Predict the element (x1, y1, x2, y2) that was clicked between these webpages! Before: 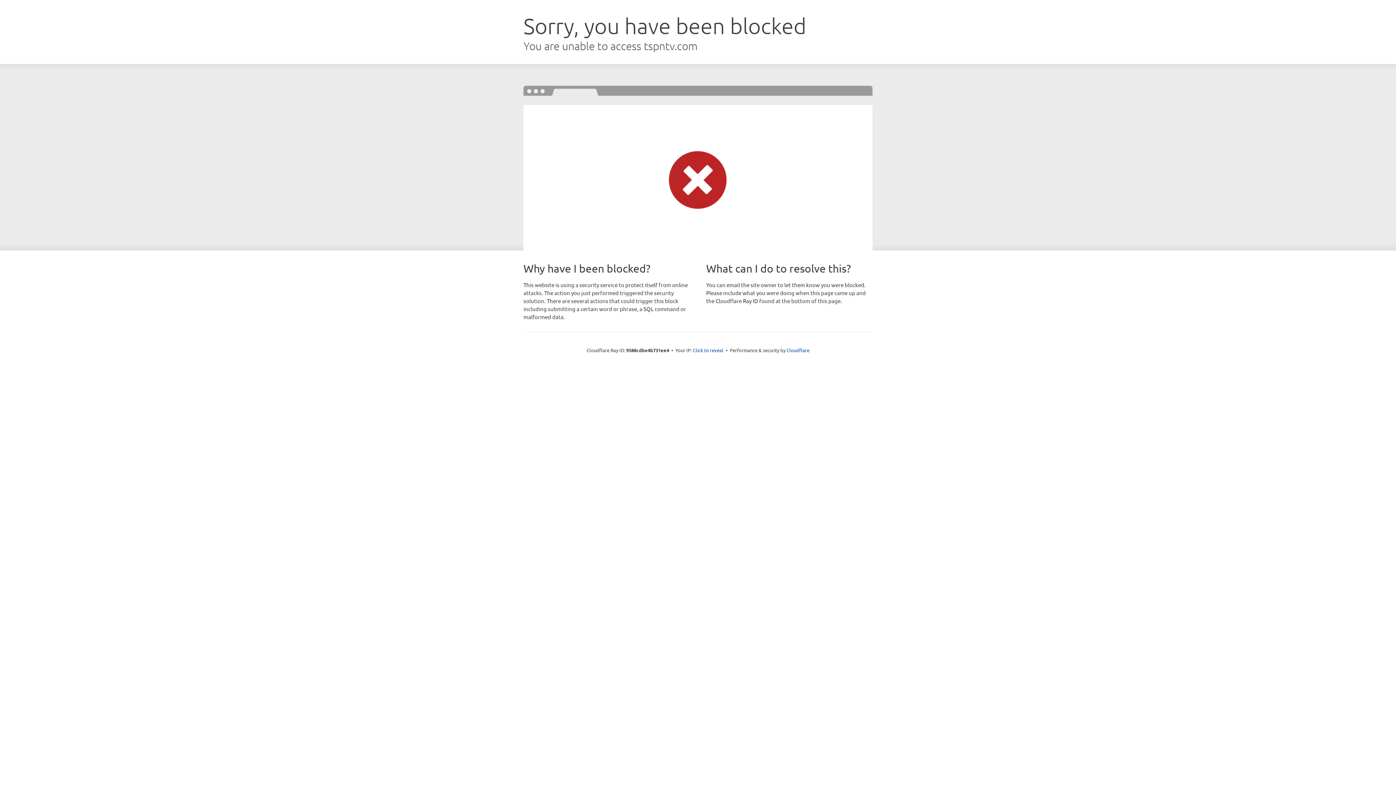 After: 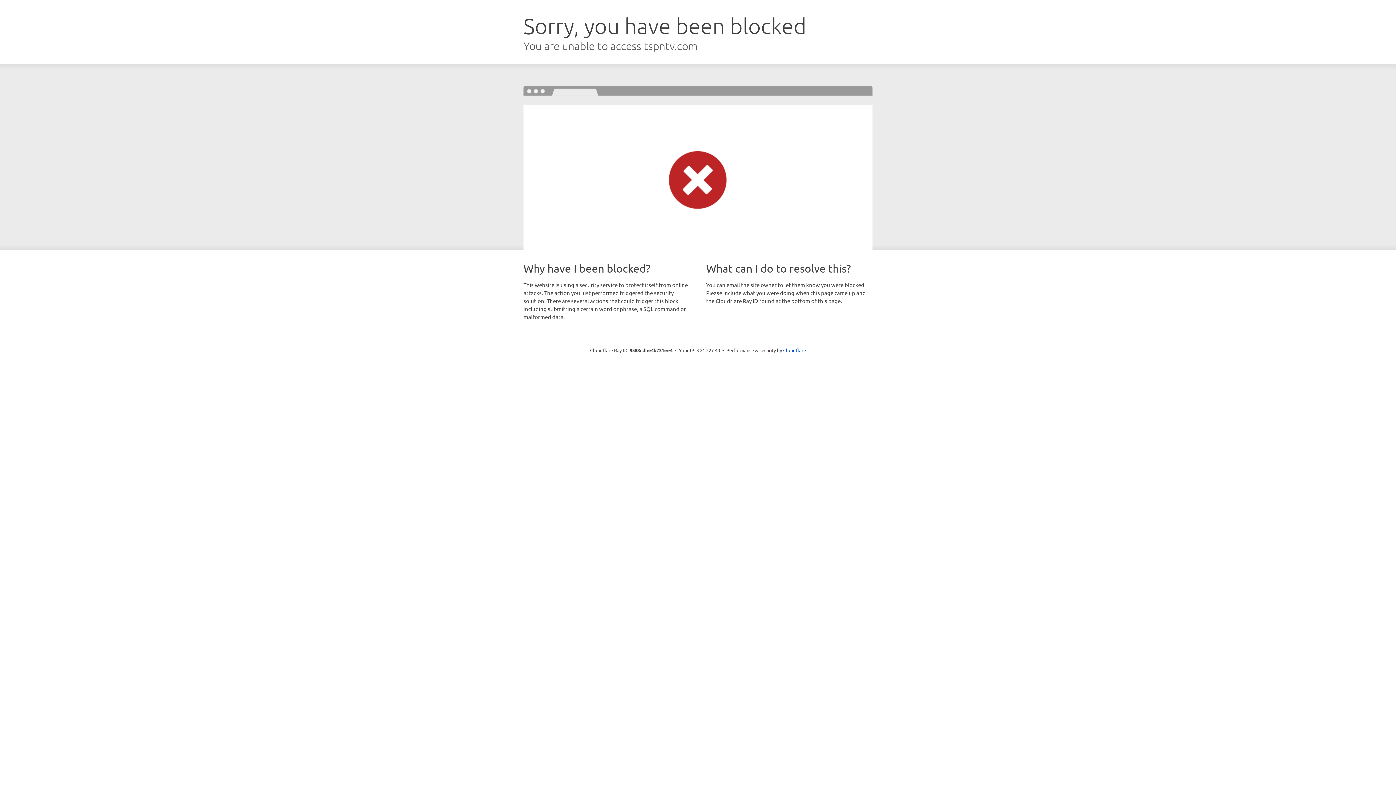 Action: label: Click to reveal bbox: (693, 346, 723, 353)